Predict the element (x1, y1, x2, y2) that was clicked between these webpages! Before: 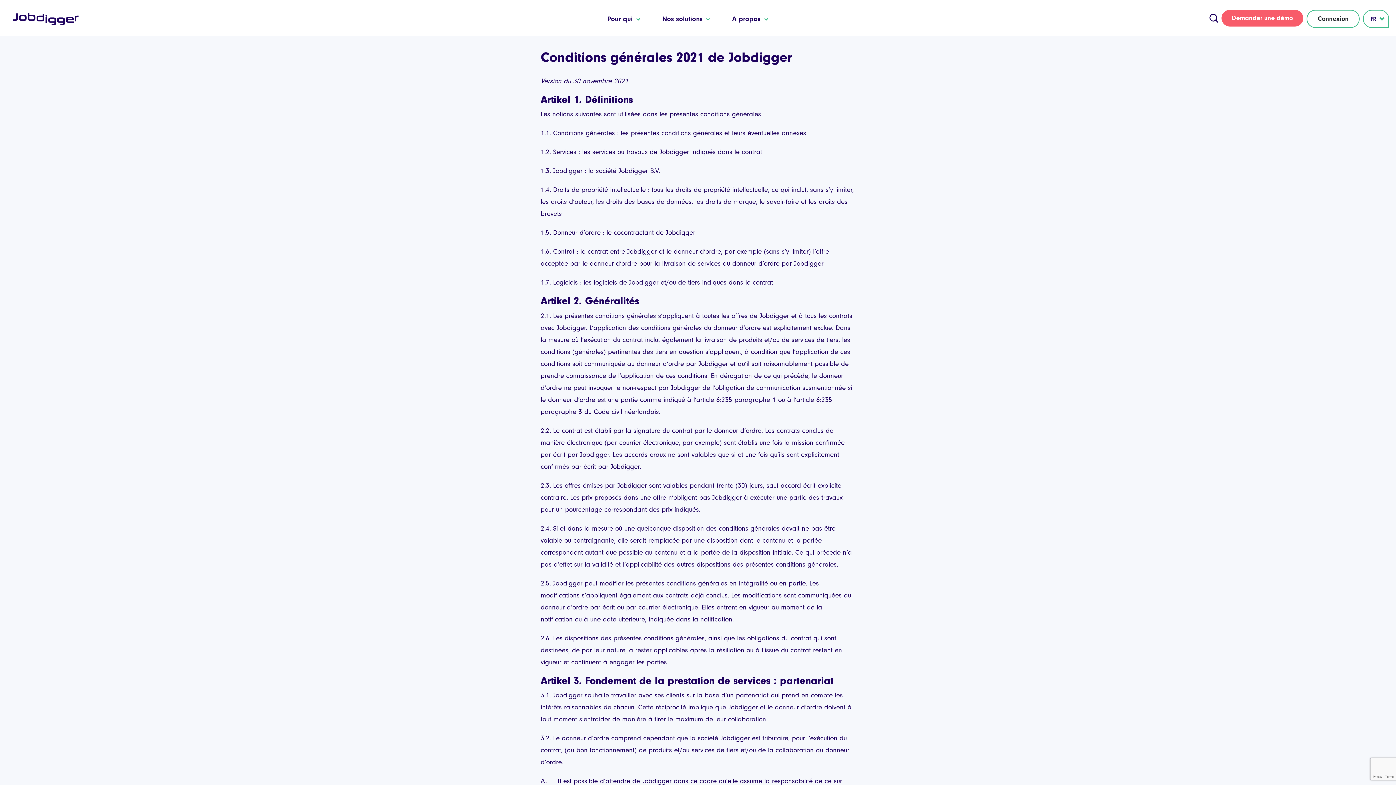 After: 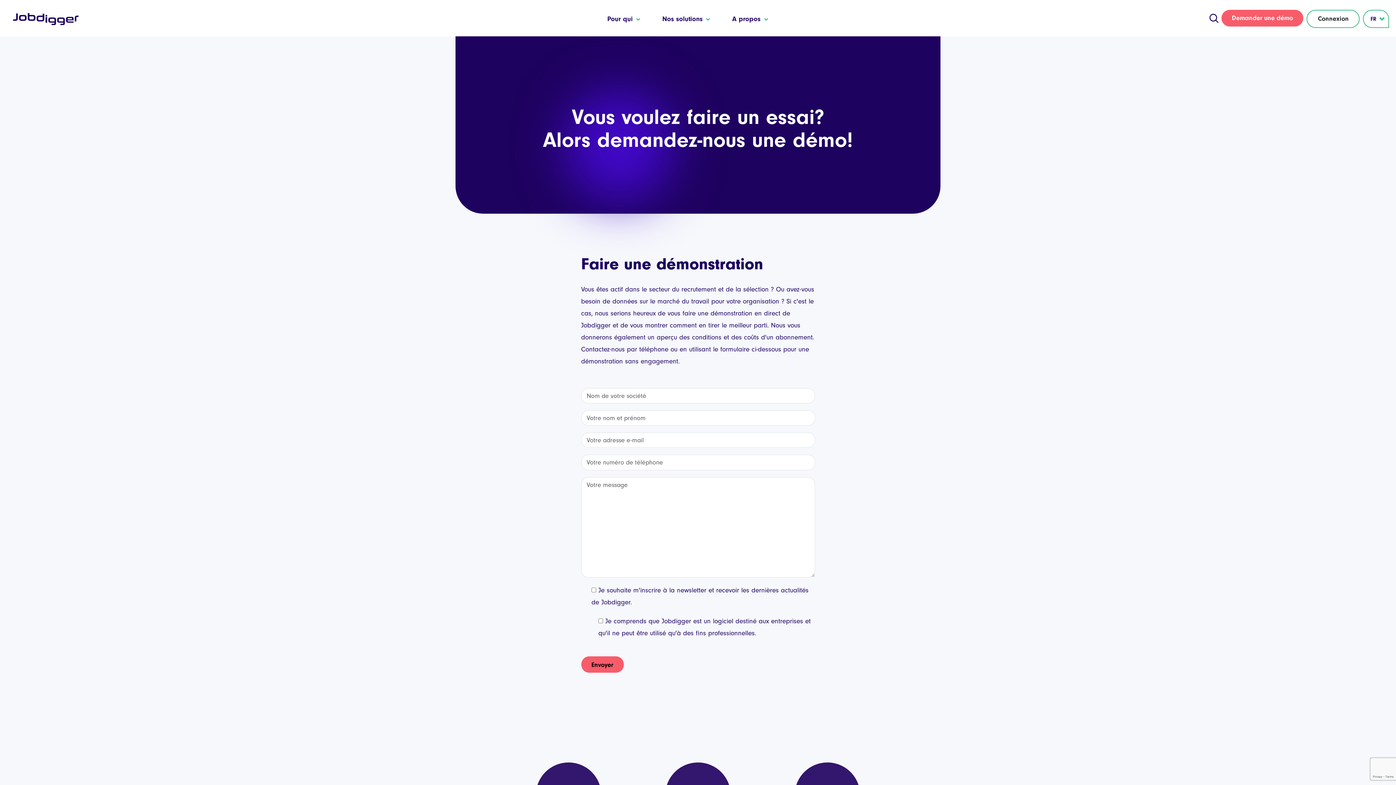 Action: bbox: (1221, 9, 1303, 26) label: Demander une démo